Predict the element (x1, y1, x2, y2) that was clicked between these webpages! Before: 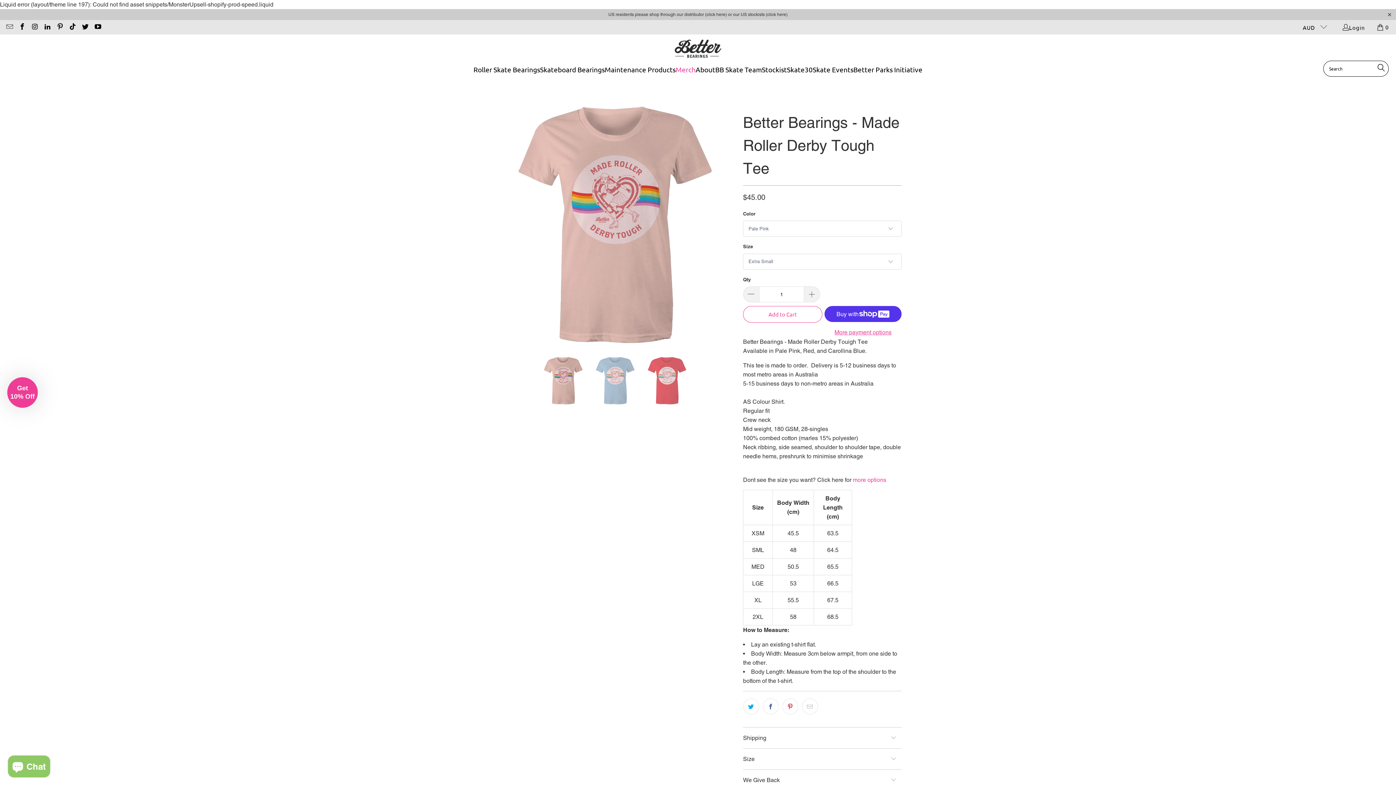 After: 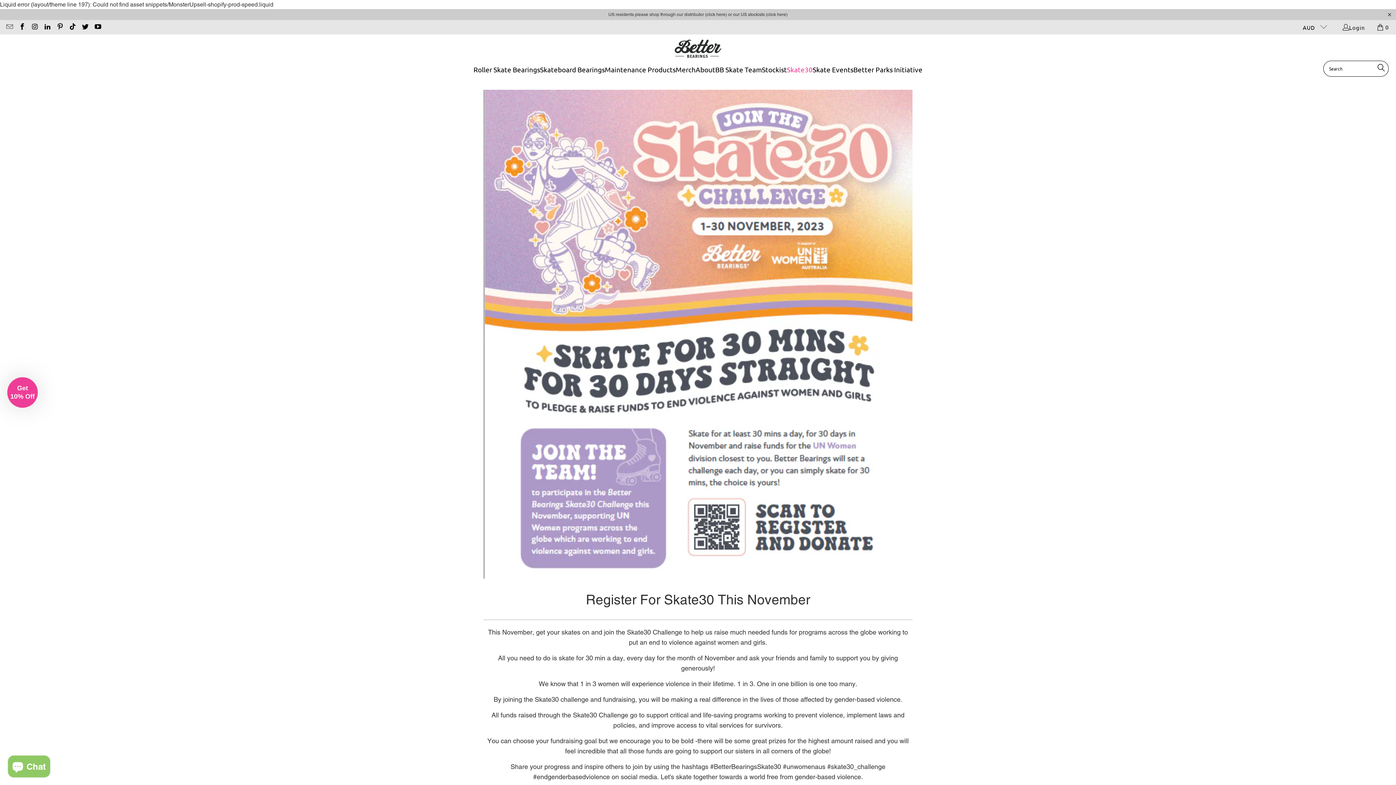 Action: bbox: (787, 60, 812, 78) label: Skate30